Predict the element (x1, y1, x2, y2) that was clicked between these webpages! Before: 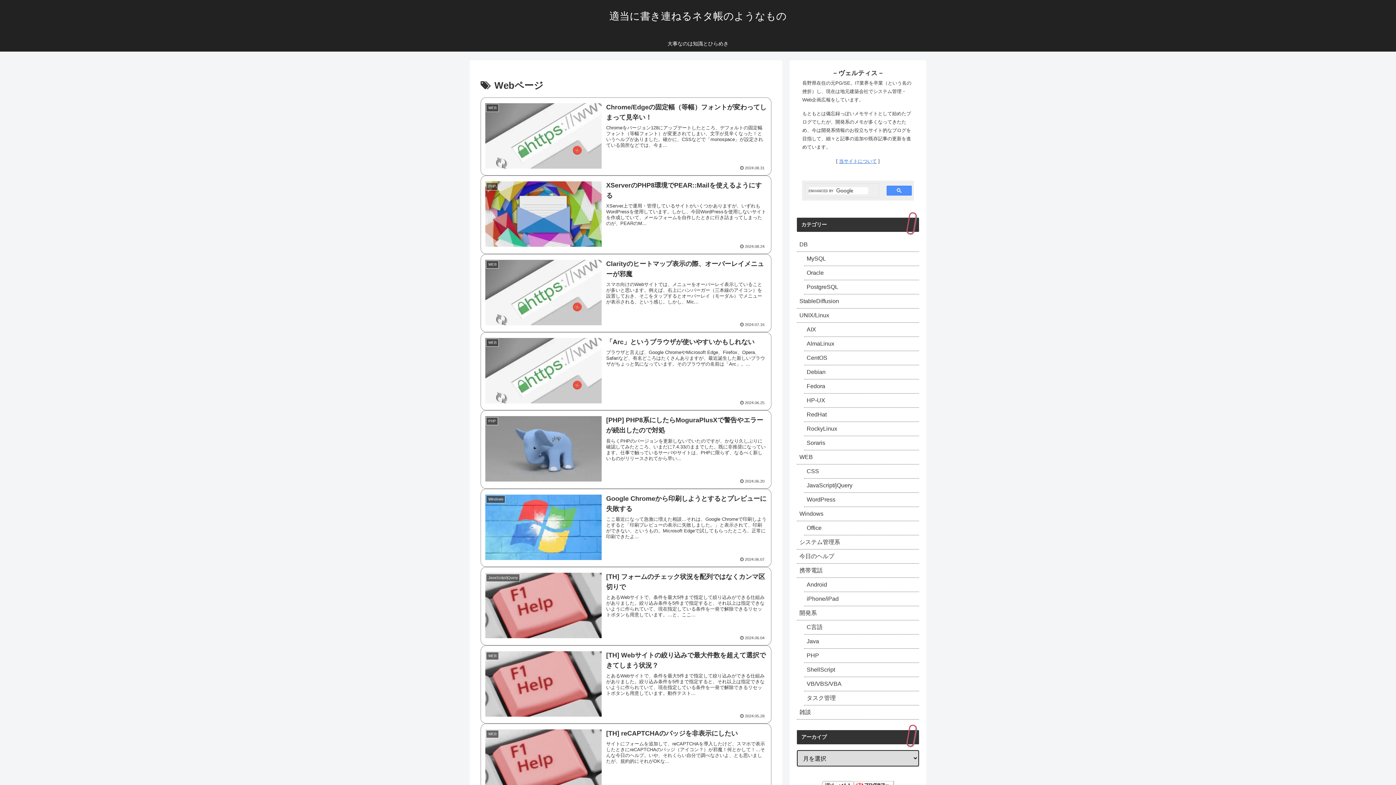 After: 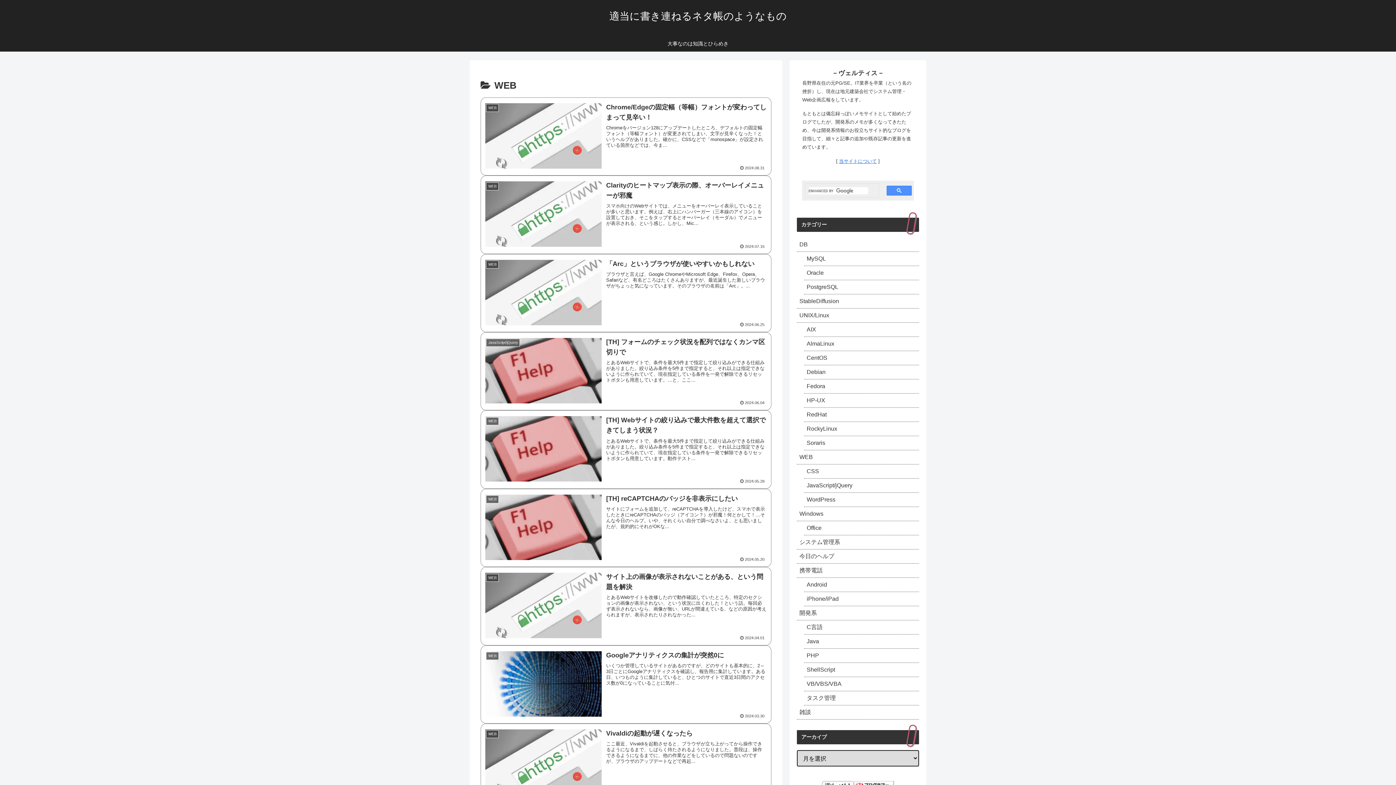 Action: label: WEB bbox: (797, 450, 919, 464)